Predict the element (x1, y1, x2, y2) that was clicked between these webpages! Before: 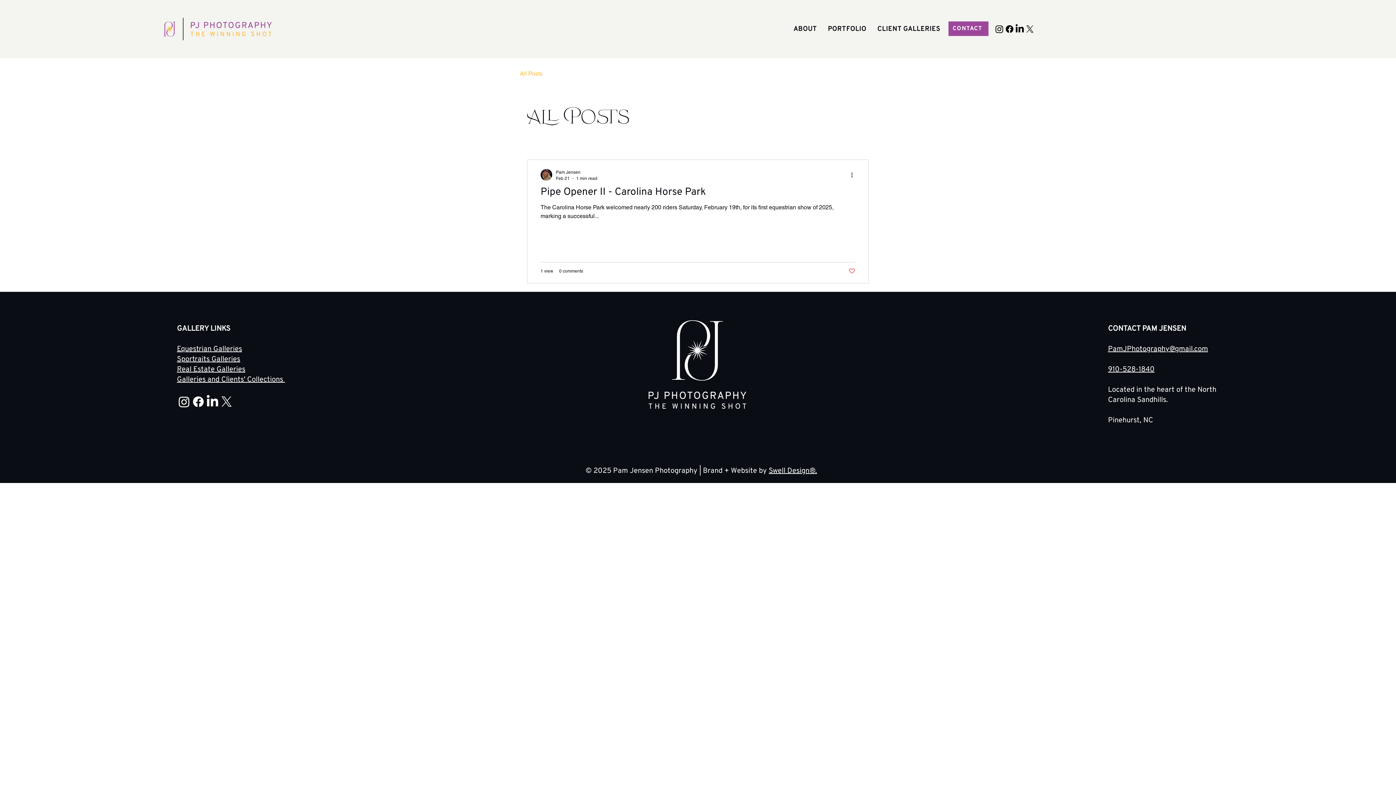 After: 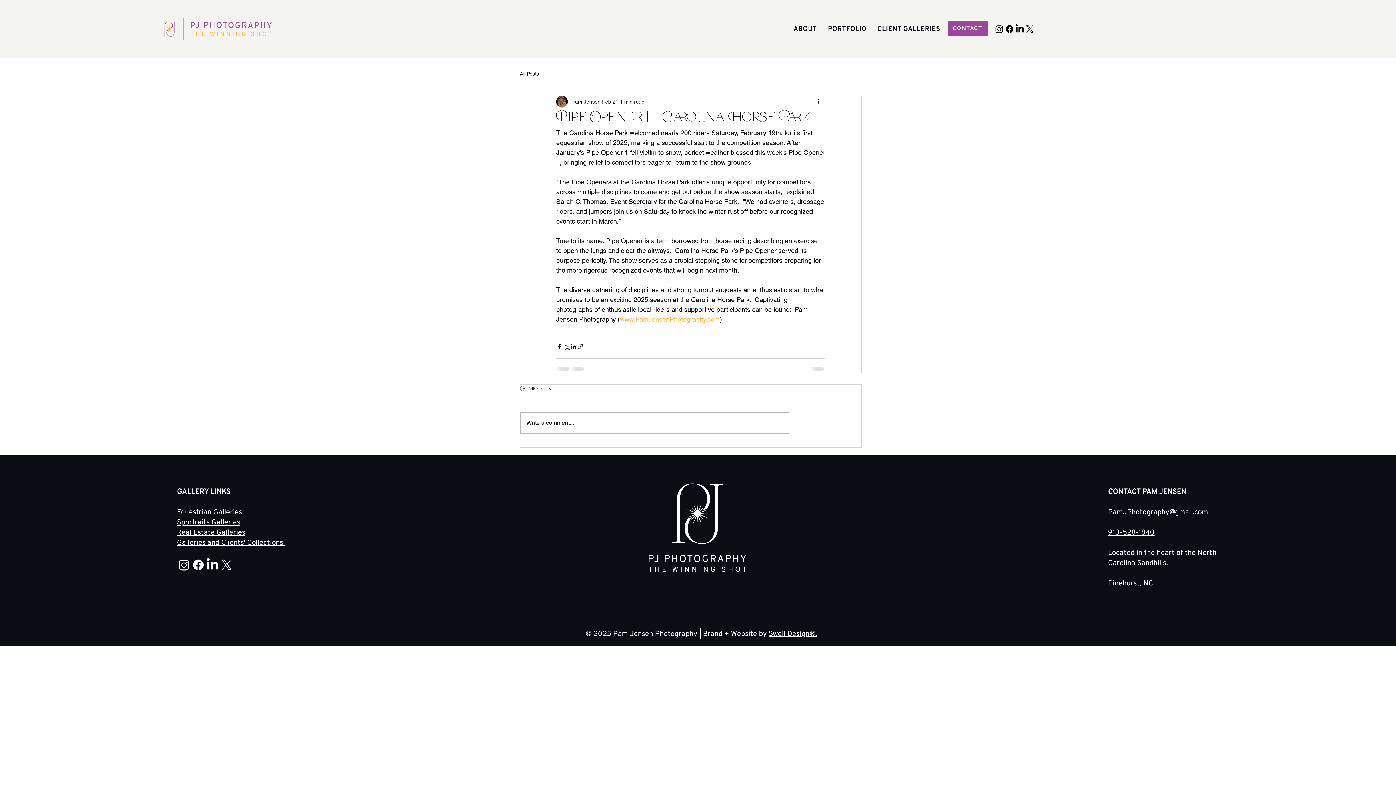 Action: bbox: (540, 185, 855, 203) label: Pipe Opener II - Carolina Horse Park